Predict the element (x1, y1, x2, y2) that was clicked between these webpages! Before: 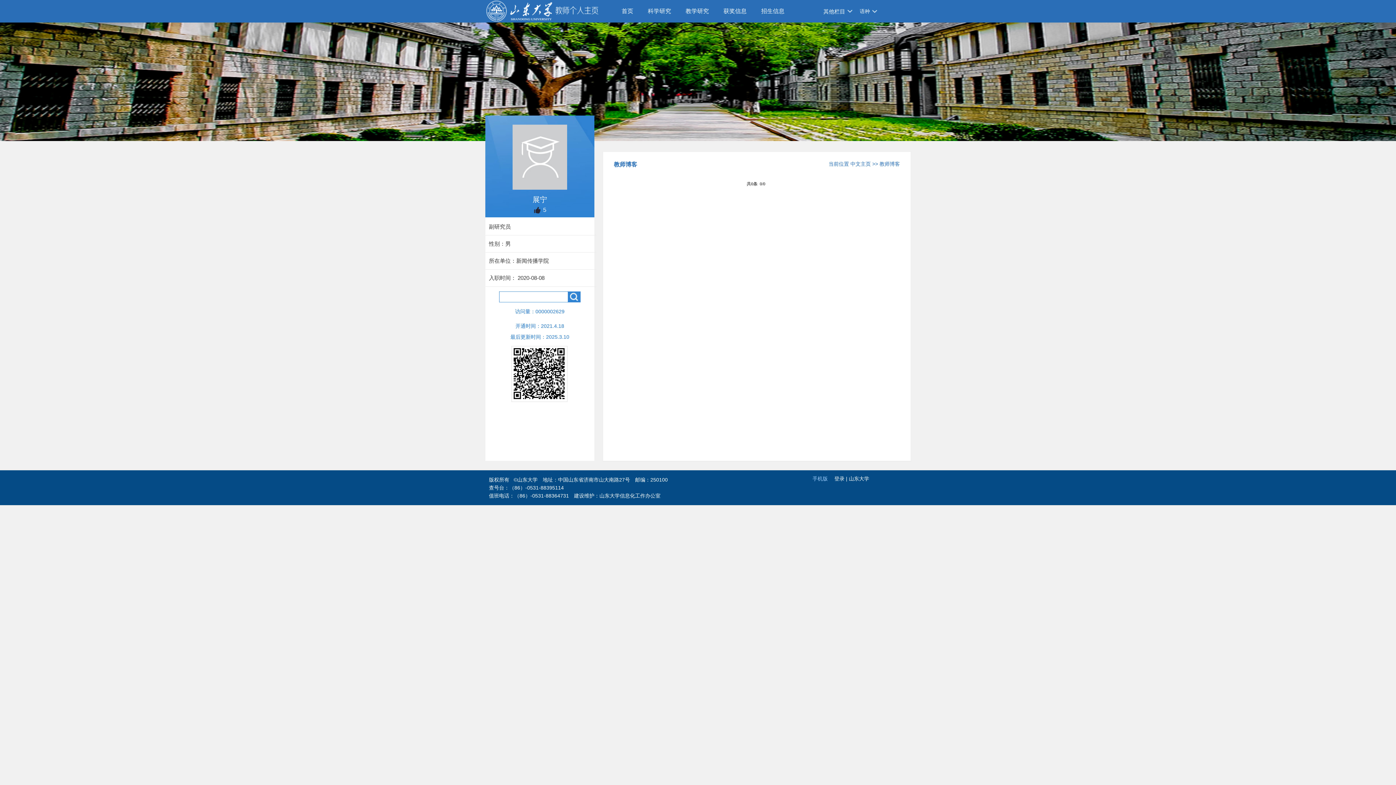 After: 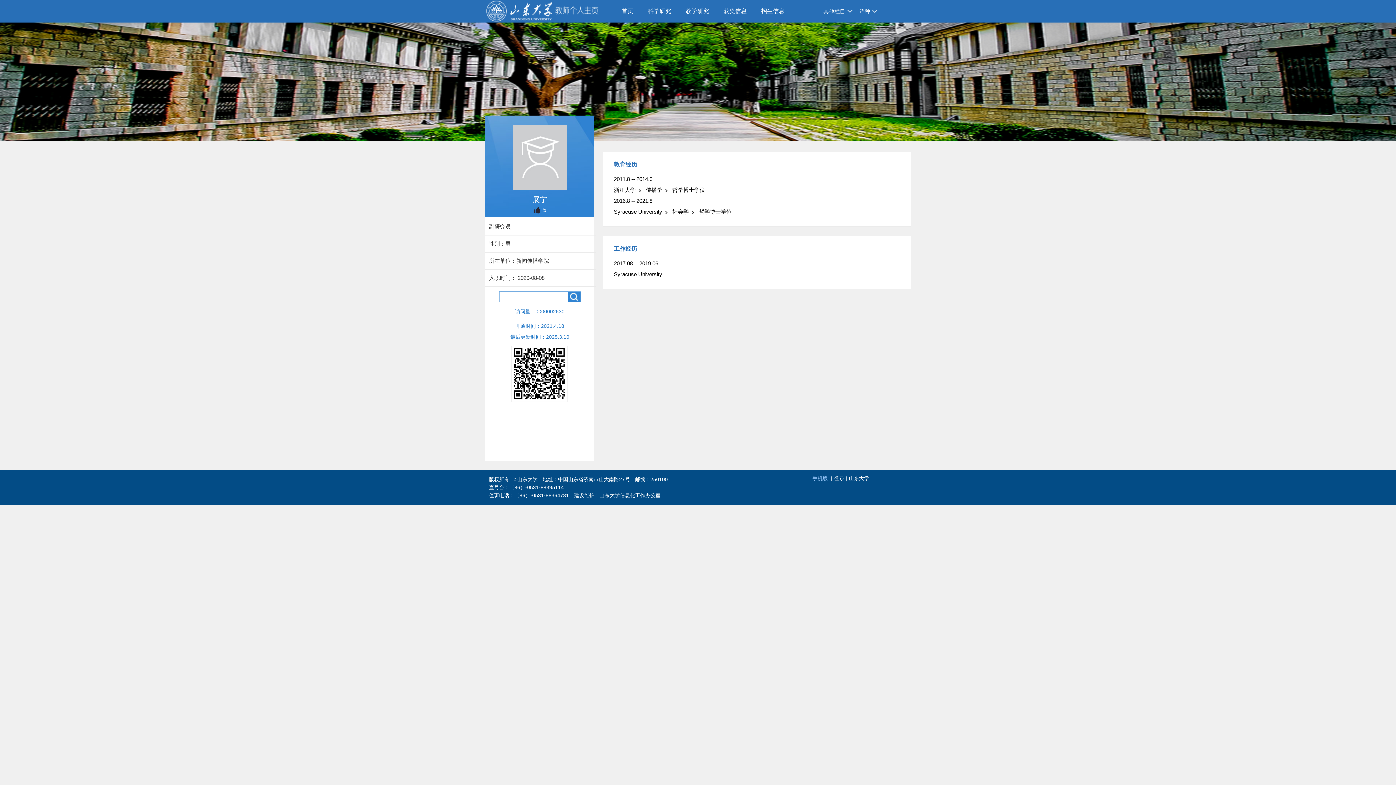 Action: label: 中文主页 bbox: (850, 161, 871, 166)